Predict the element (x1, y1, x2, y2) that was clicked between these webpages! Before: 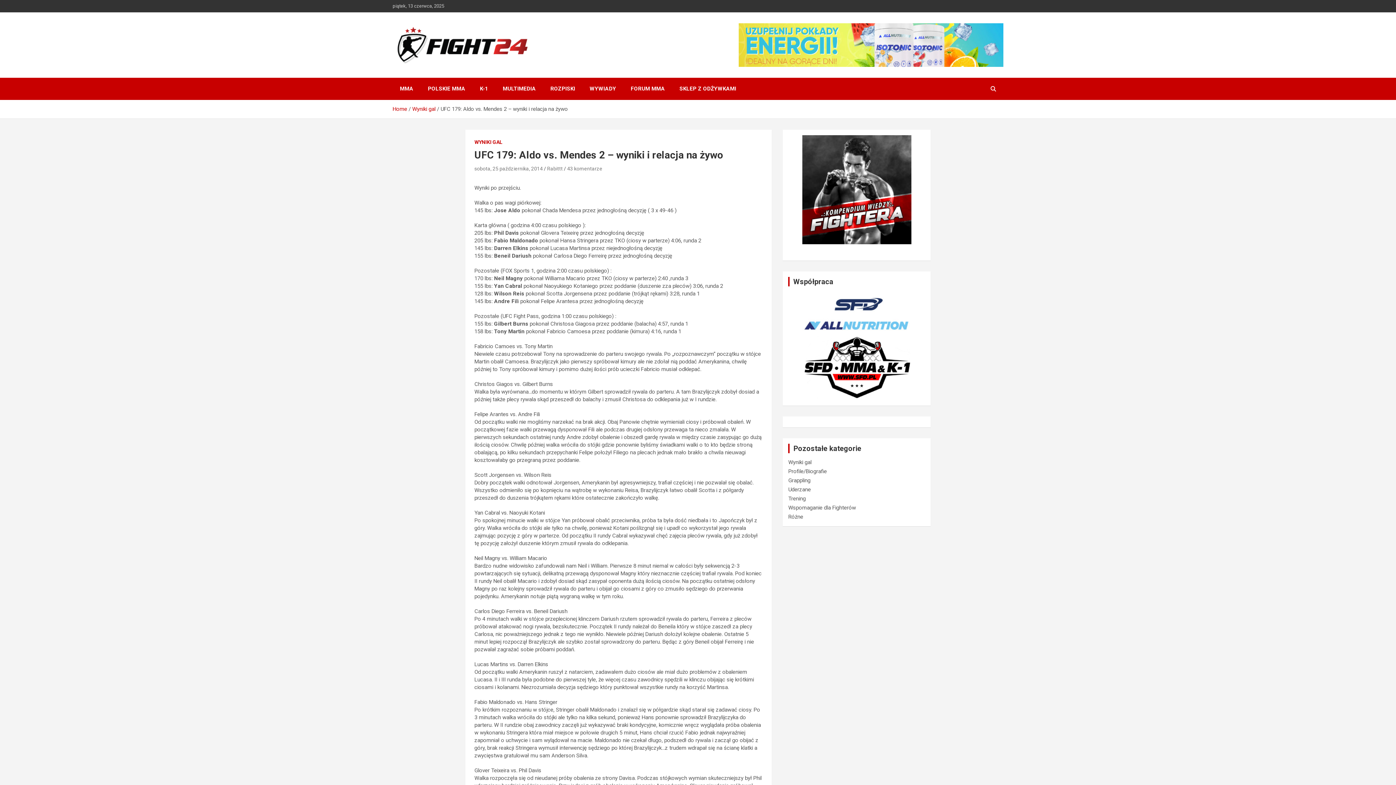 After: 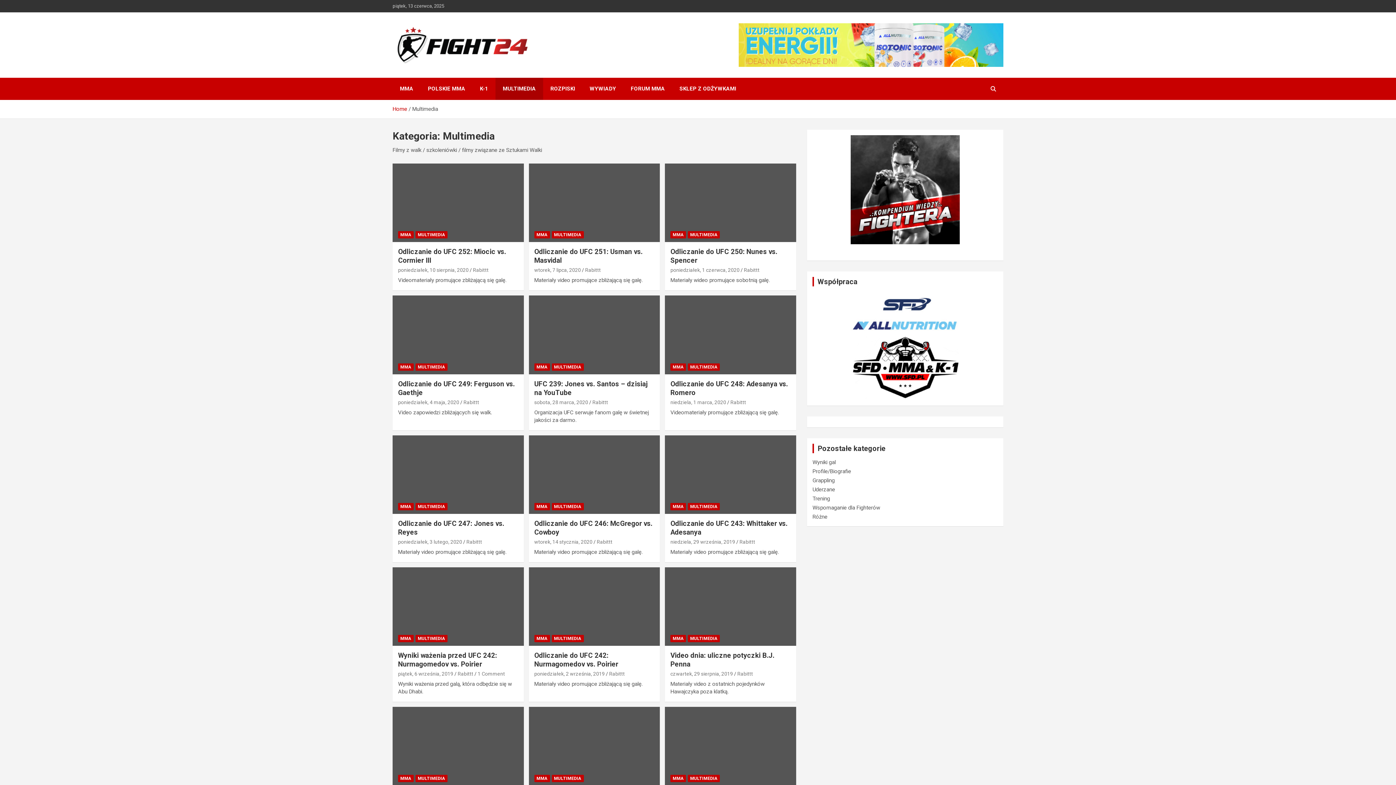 Action: label: MULTIMEDIA bbox: (495, 77, 543, 100)